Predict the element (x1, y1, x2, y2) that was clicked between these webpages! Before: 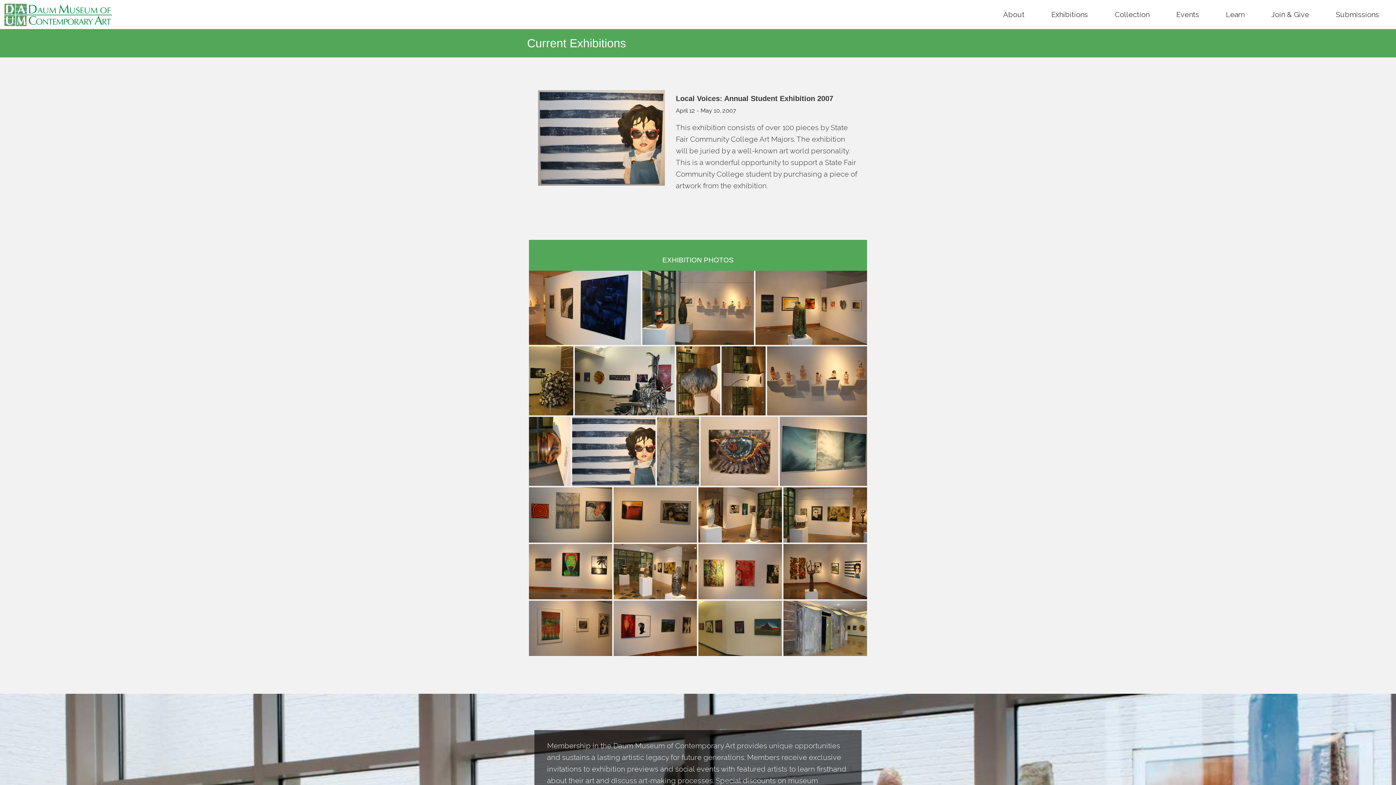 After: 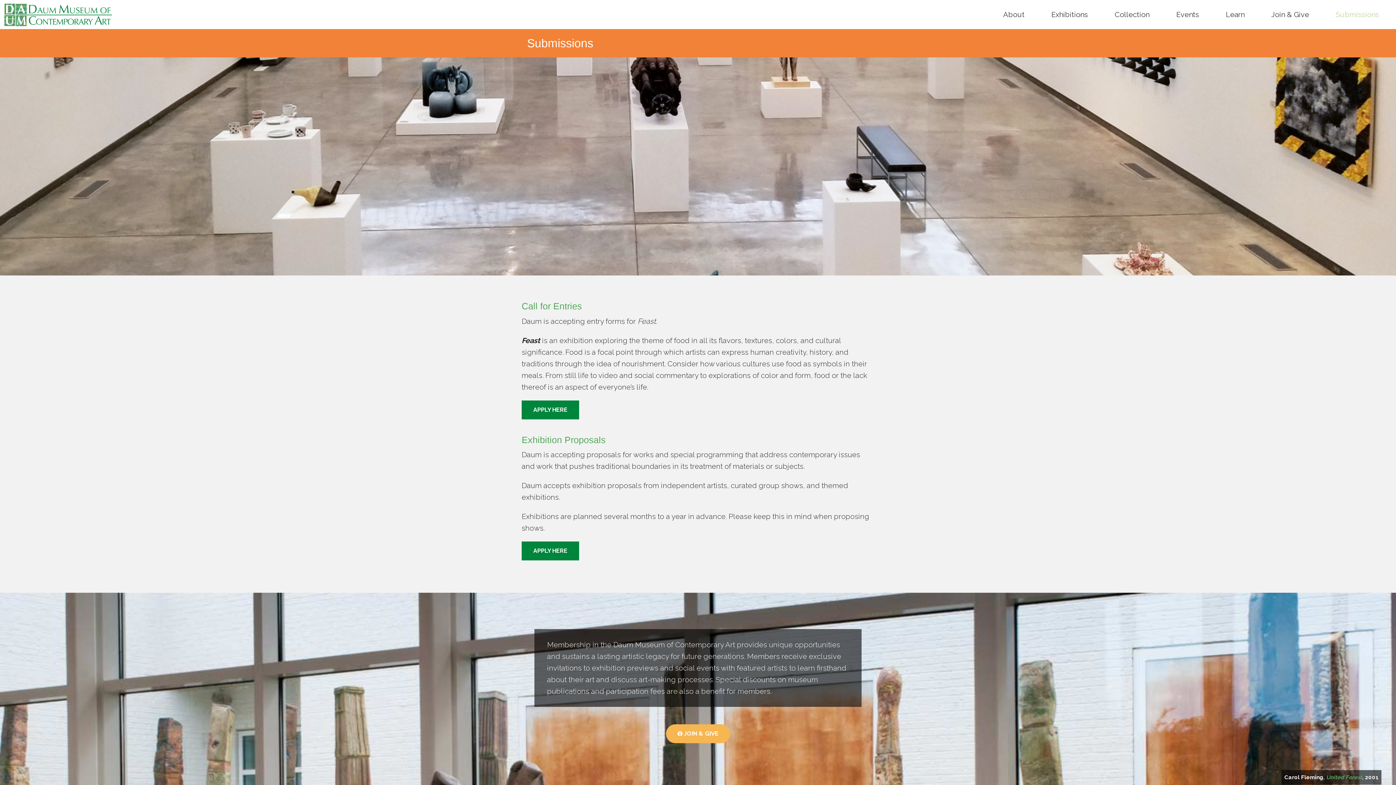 Action: label: Submissions bbox: (1326, 0, 1396, 29)